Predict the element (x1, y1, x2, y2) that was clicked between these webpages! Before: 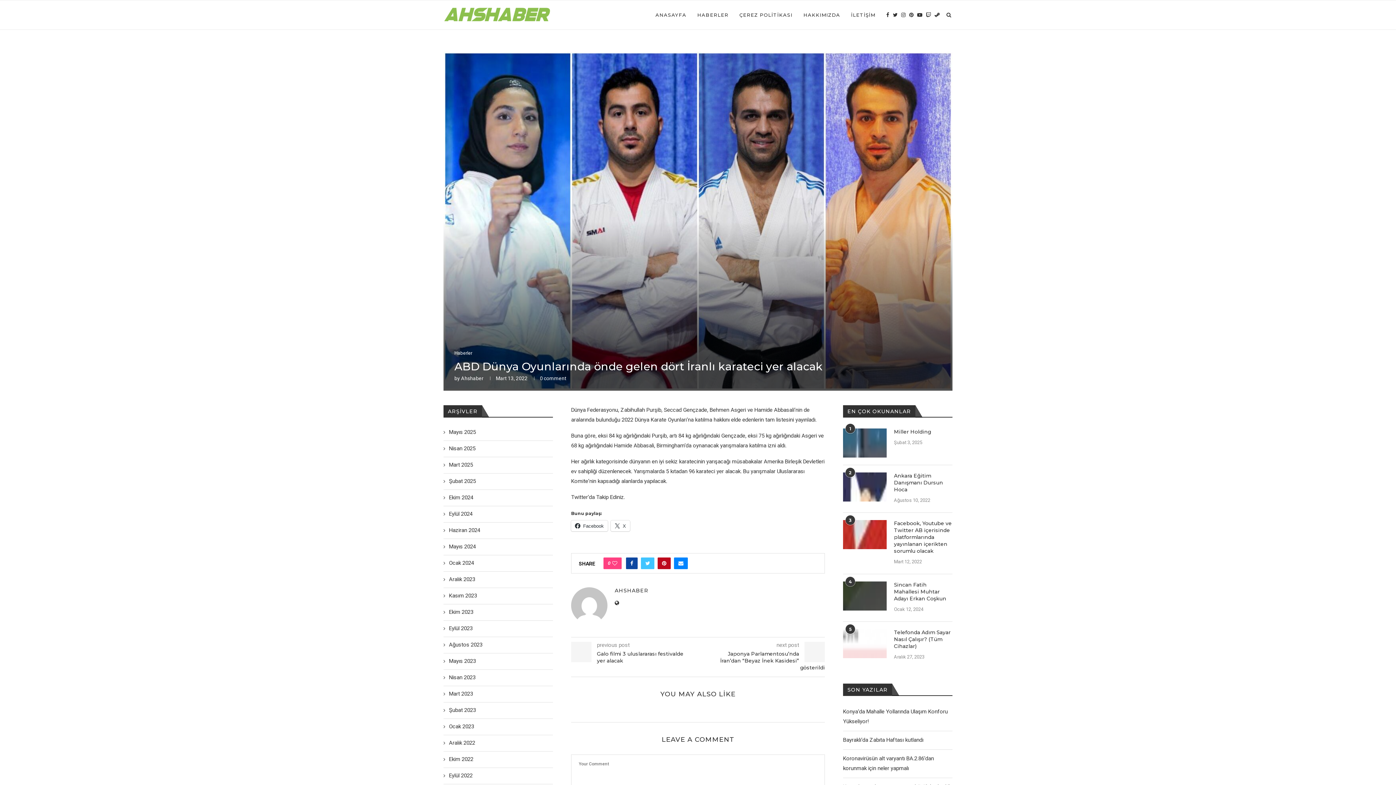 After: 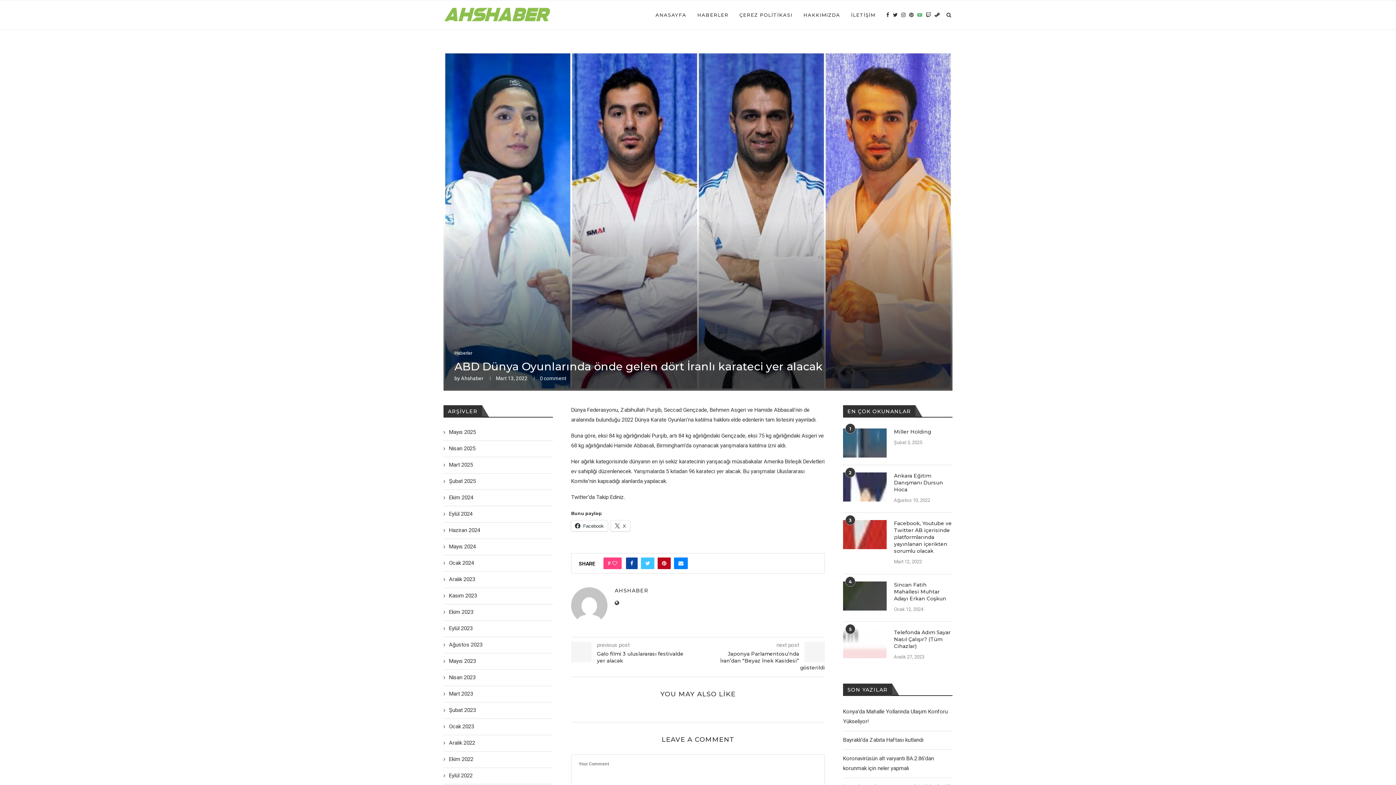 Action: bbox: (917, 0, 922, 29)